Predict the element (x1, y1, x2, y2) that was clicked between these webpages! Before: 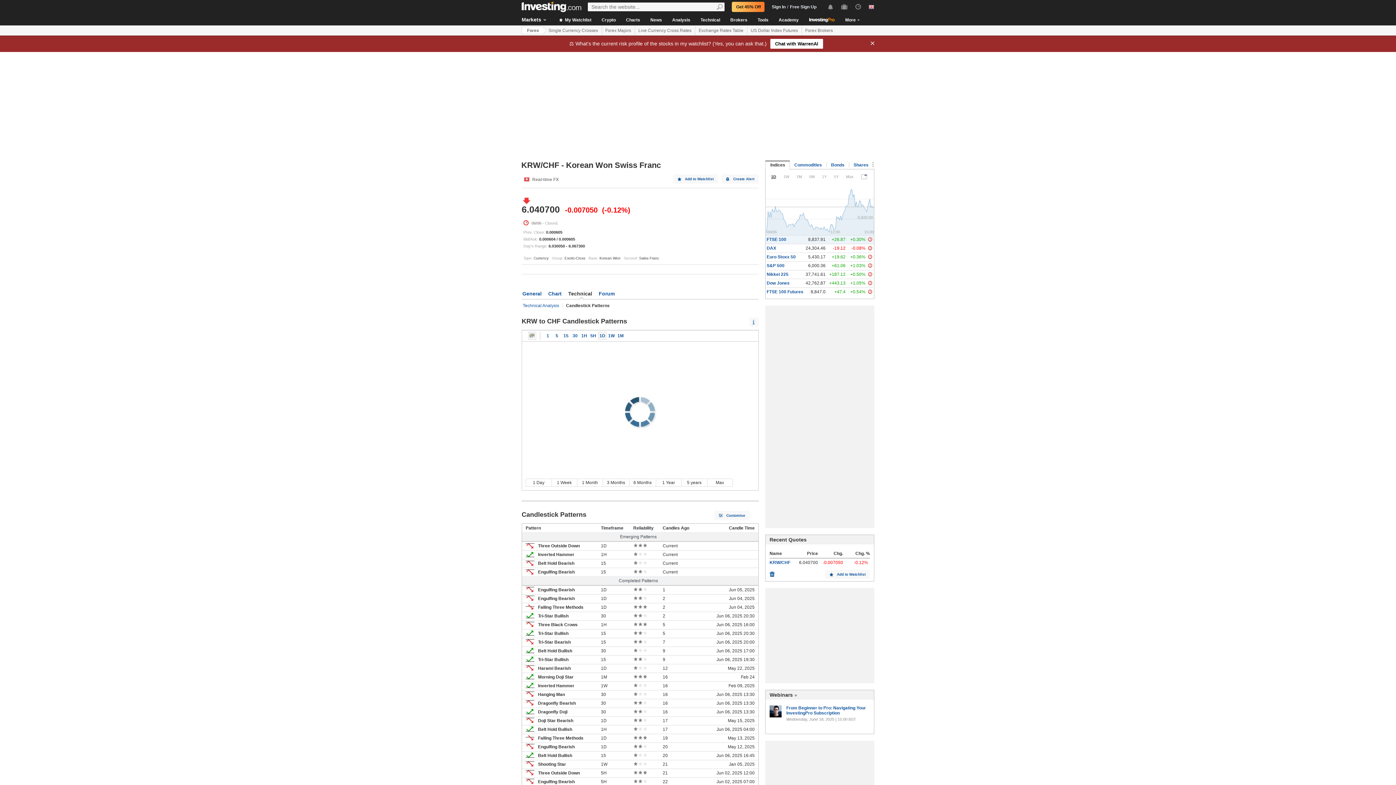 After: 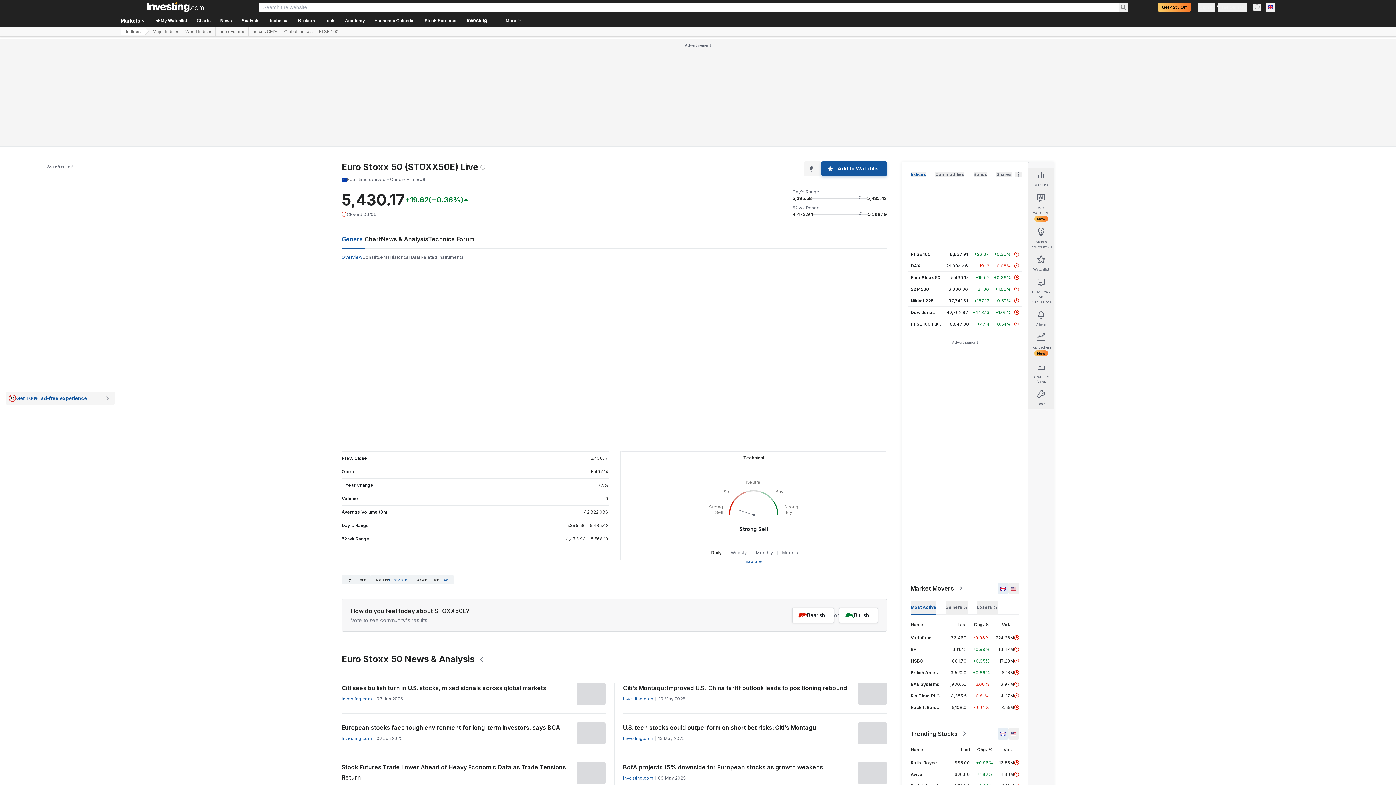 Action: bbox: (766, 254, 796, 259) label: Euro Stoxx 50